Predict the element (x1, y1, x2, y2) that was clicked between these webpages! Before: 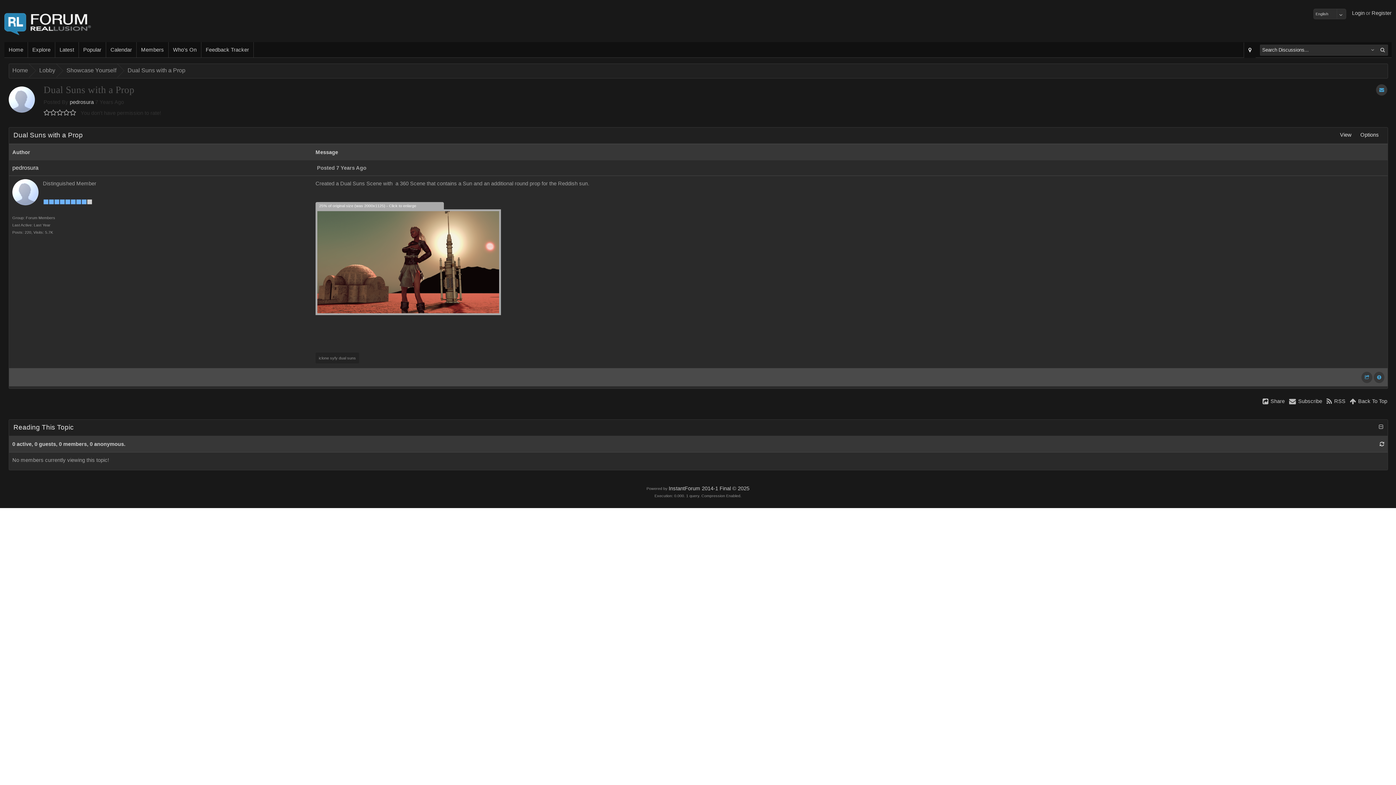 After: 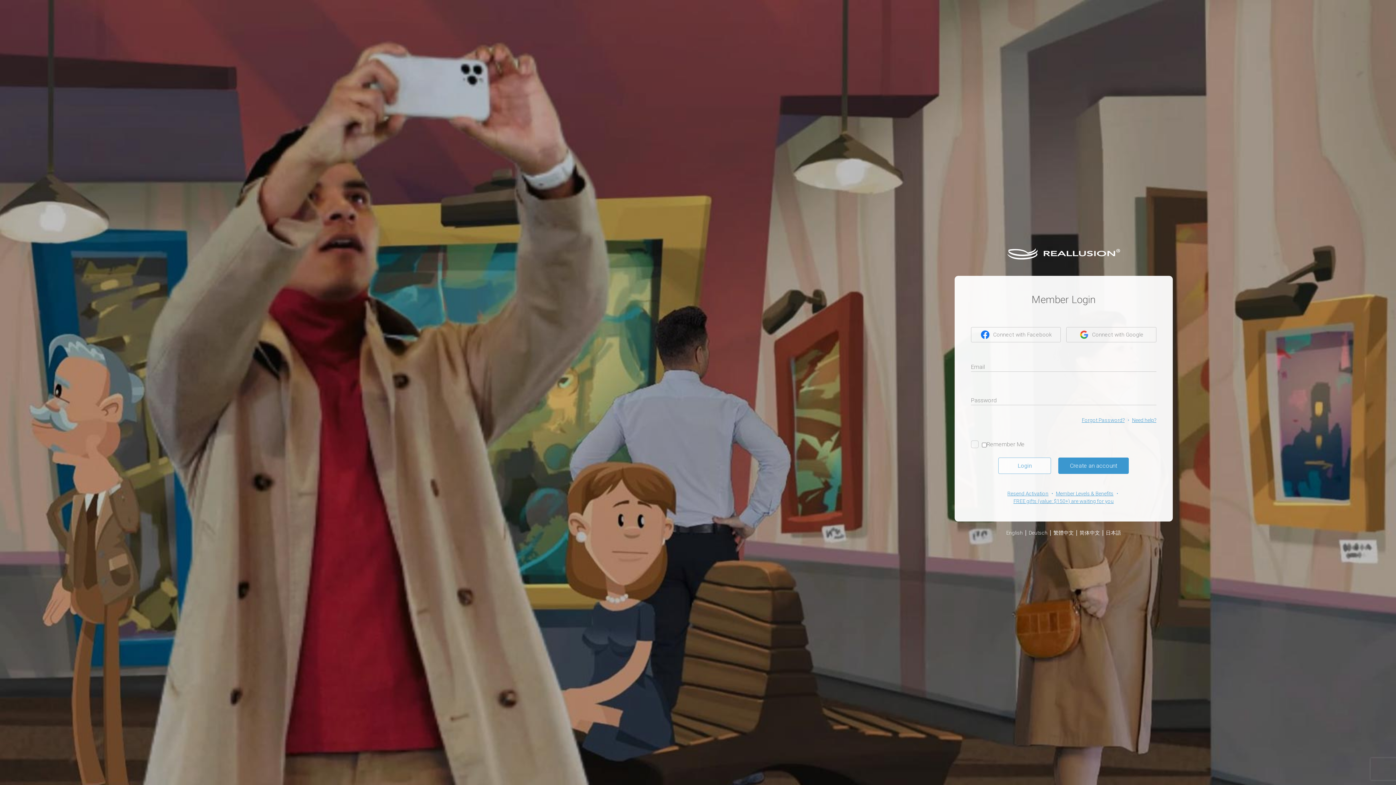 Action: bbox: (1326, 397, 1345, 405) label: RSS